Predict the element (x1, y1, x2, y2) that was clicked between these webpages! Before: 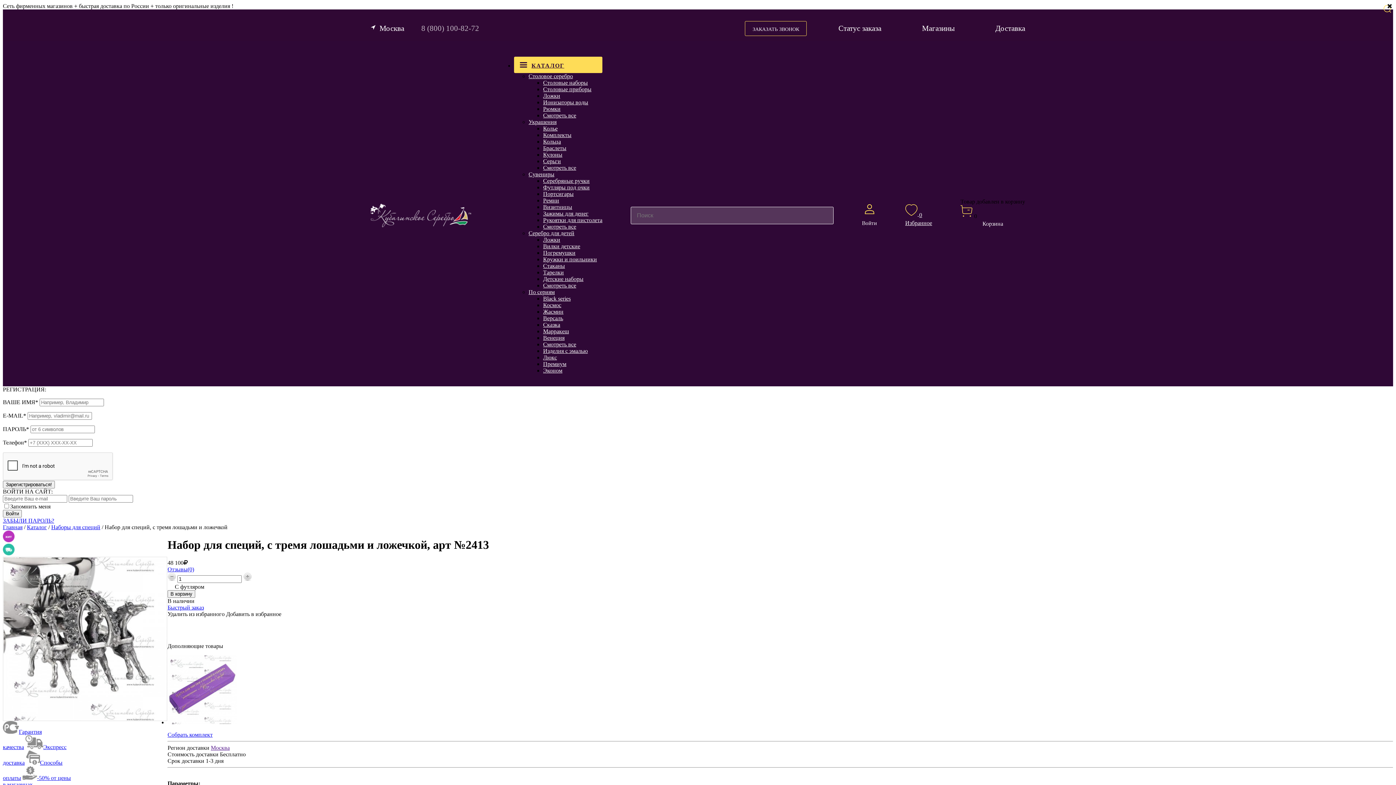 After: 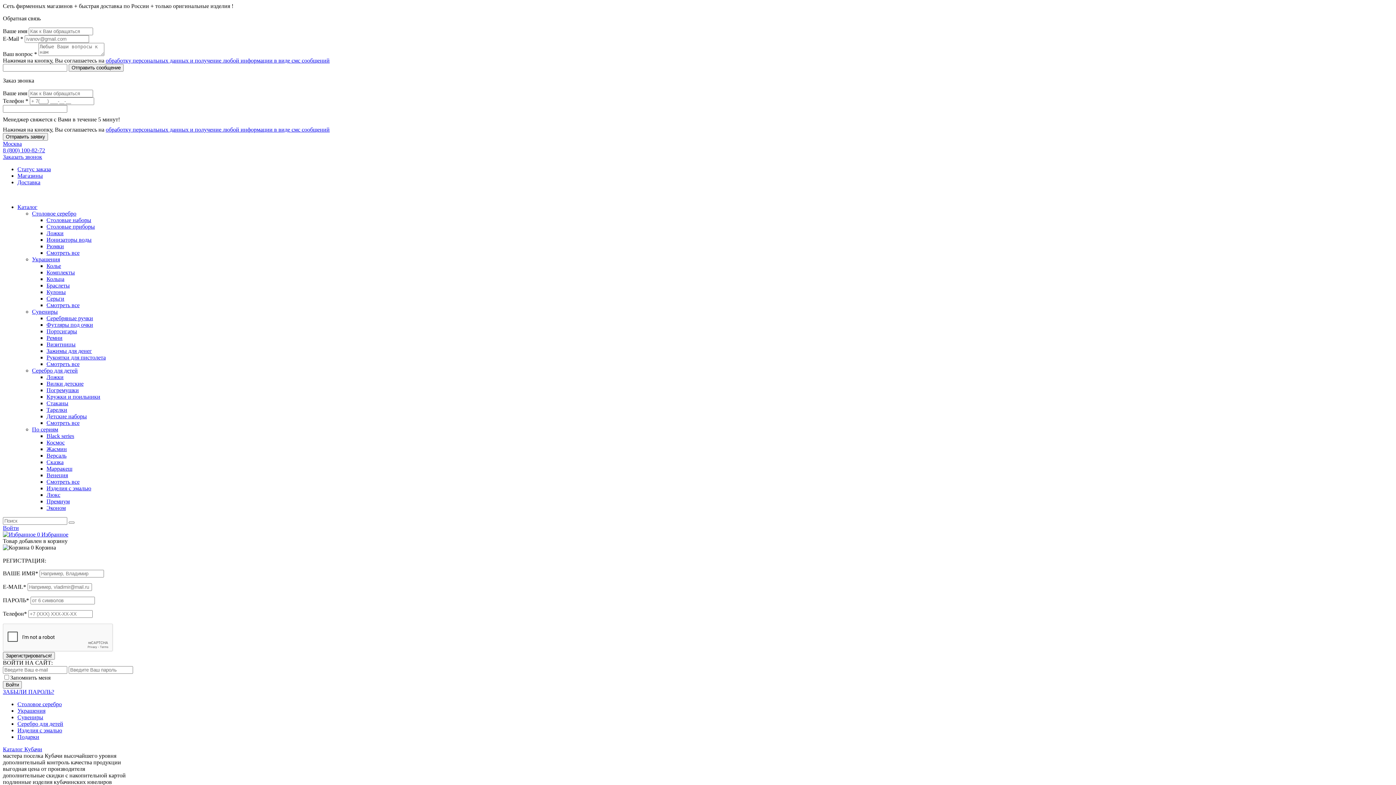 Action: bbox: (370, 203, 471, 227)